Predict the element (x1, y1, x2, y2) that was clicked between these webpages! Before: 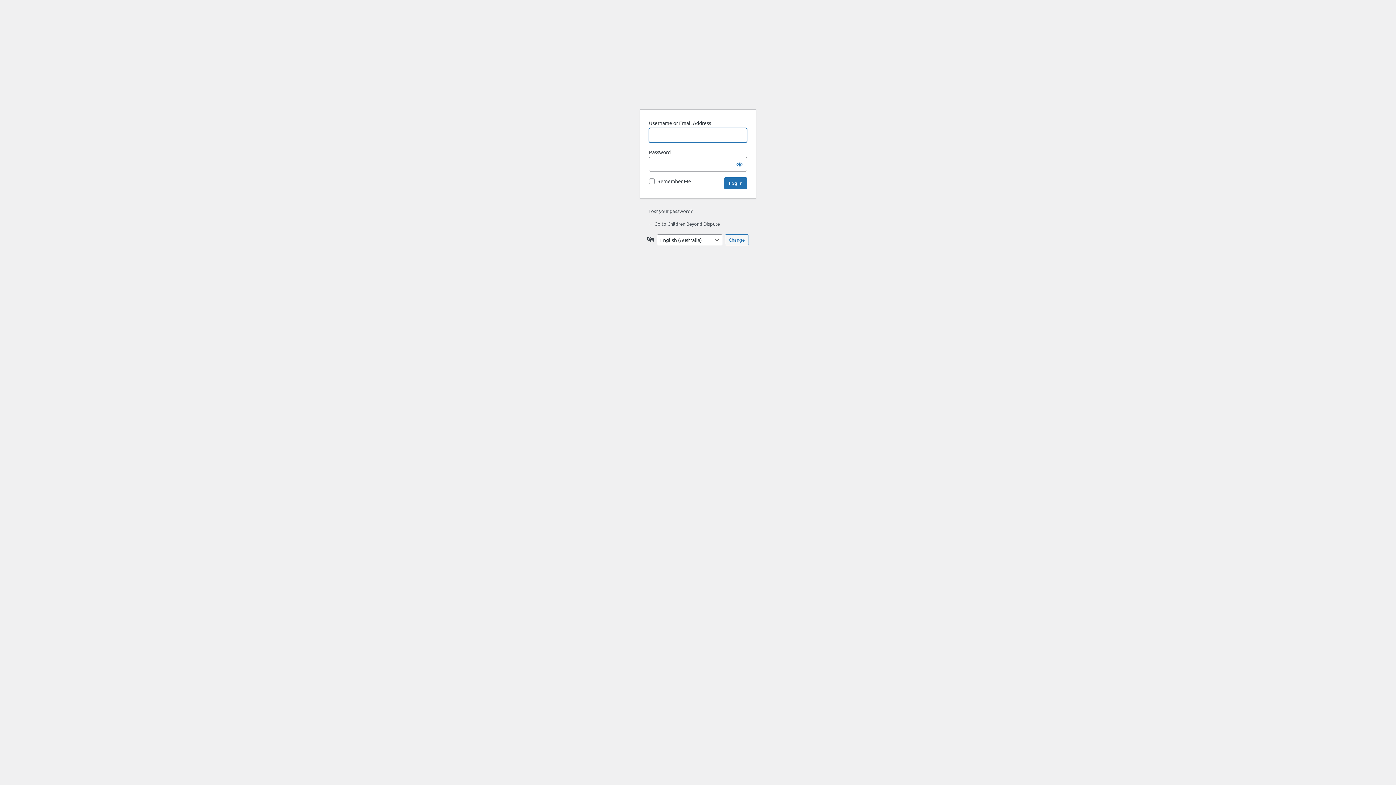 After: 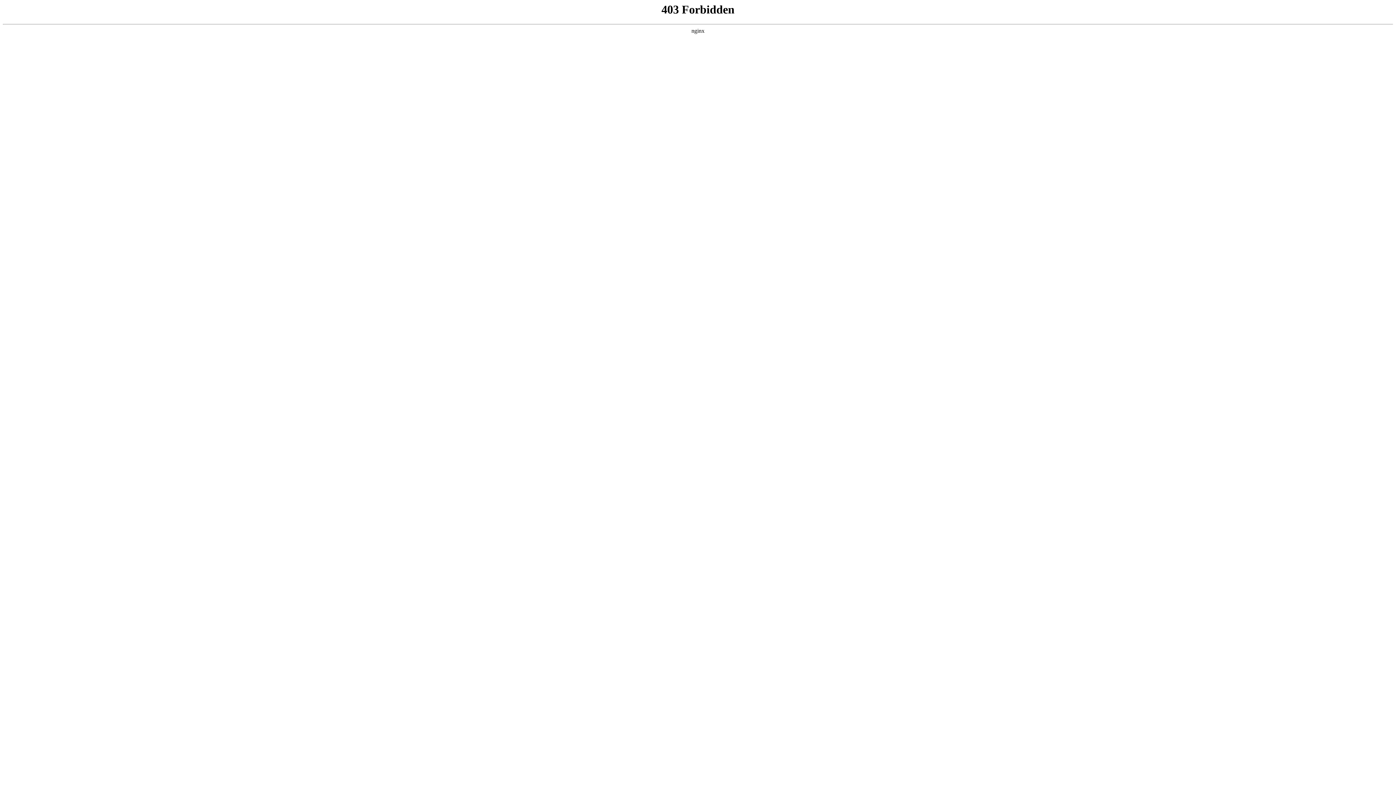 Action: label: Powered by WordPress bbox: (682, 69, 713, 100)